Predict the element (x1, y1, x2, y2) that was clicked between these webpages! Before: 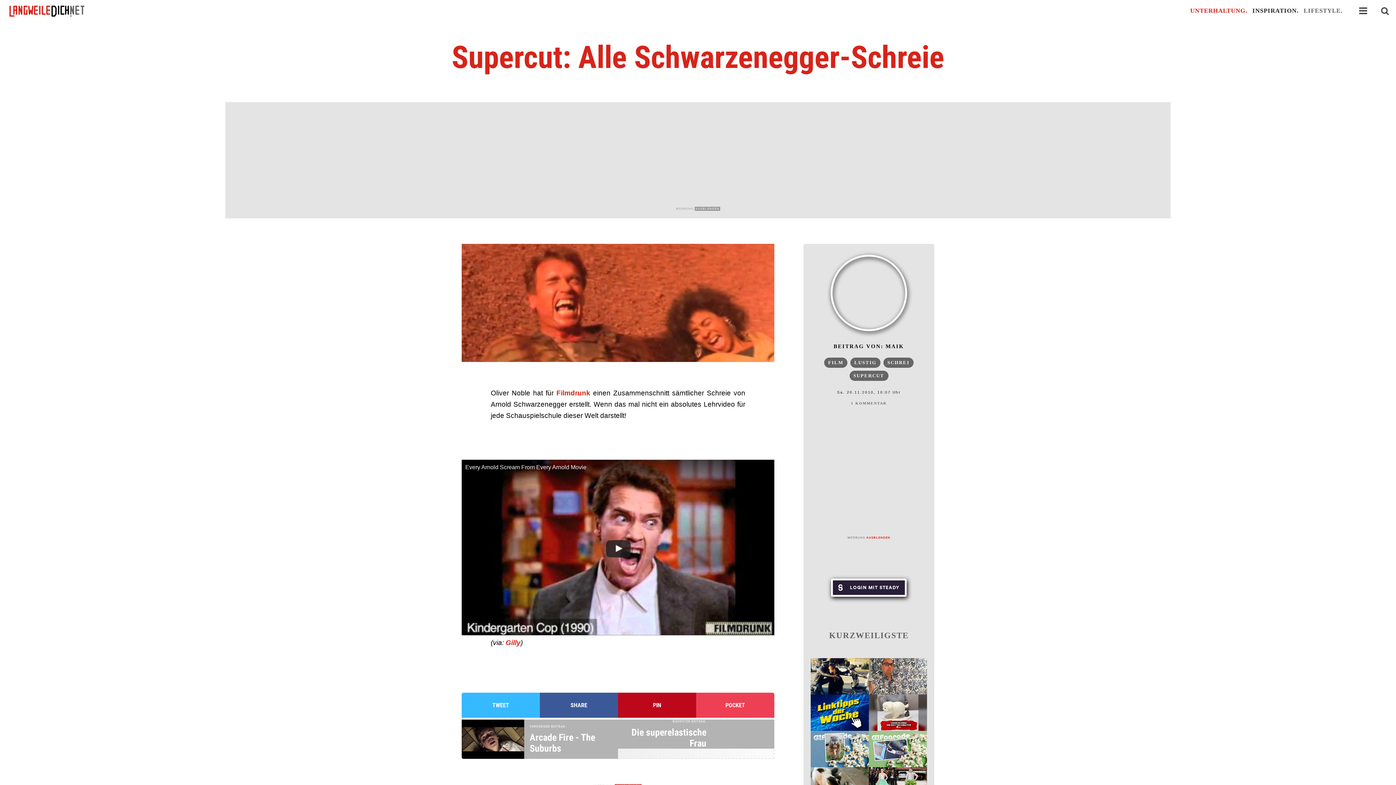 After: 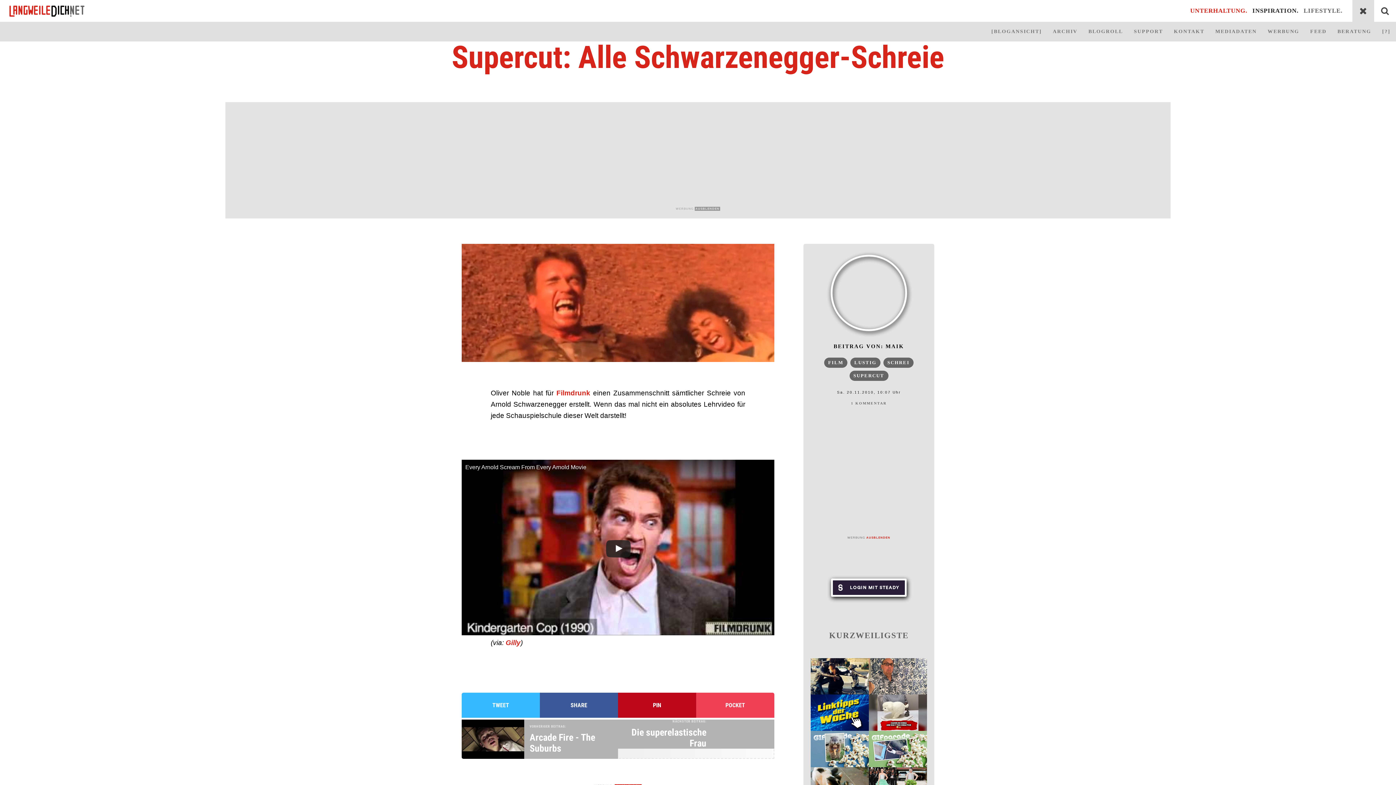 Action: bbox: (1352, 0, 1374, 21)